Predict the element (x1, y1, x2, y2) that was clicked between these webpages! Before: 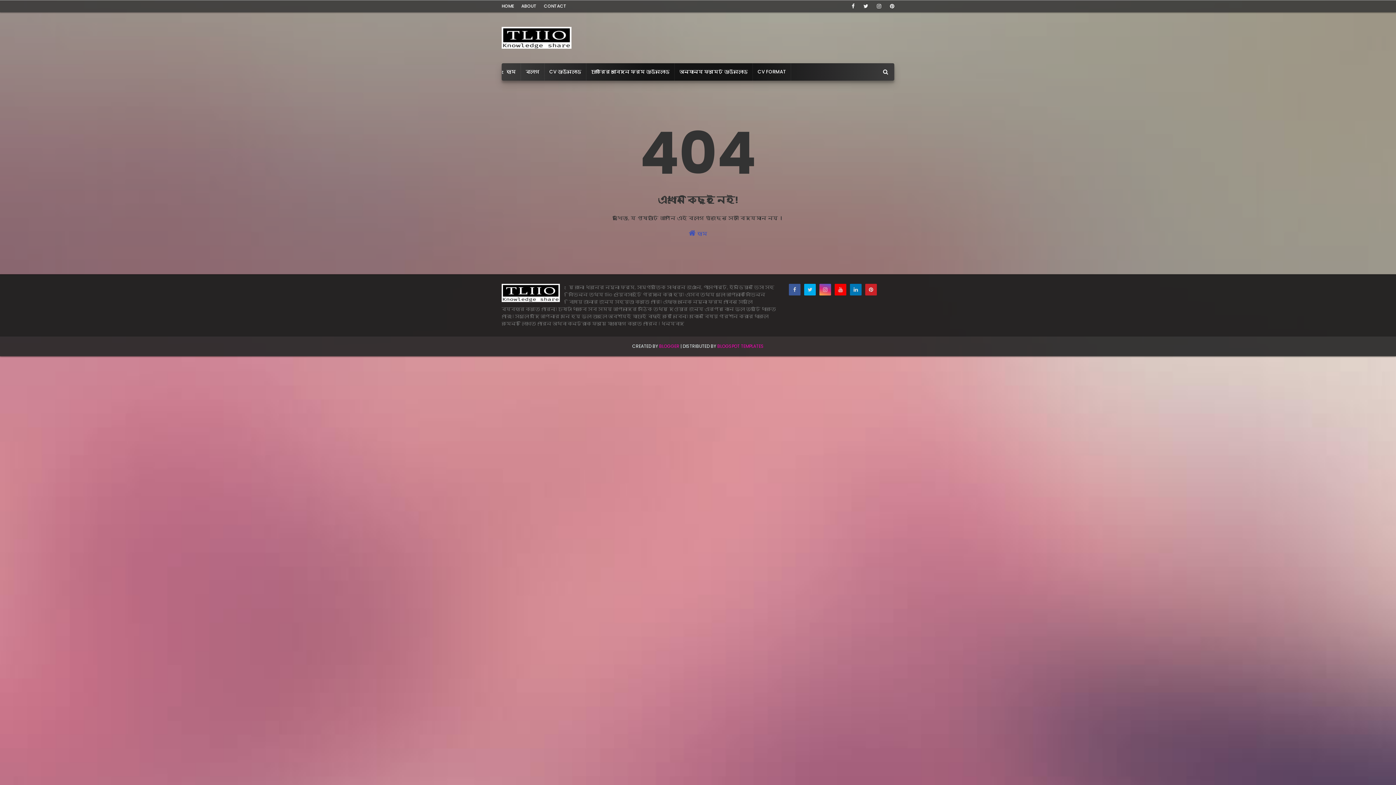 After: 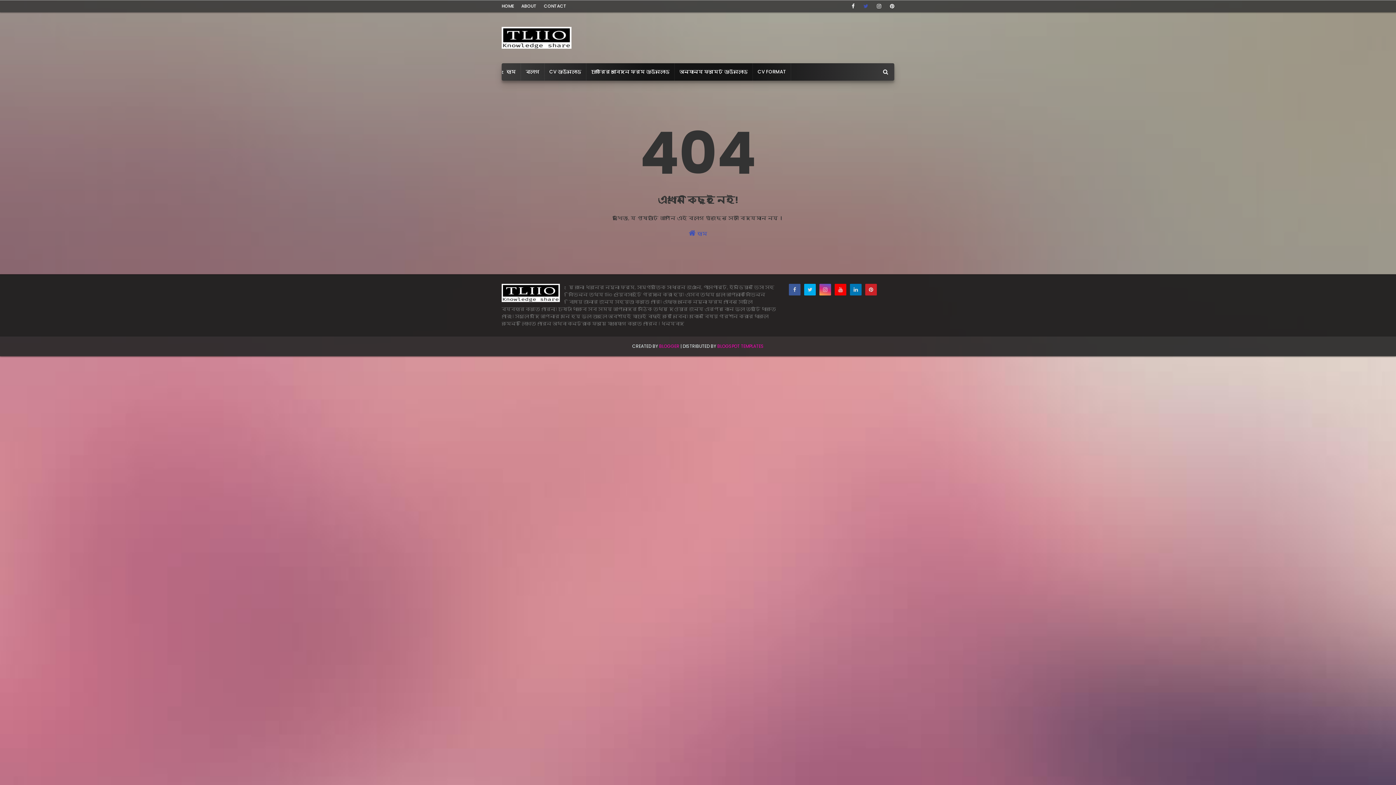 Action: bbox: (861, 0, 870, 12)